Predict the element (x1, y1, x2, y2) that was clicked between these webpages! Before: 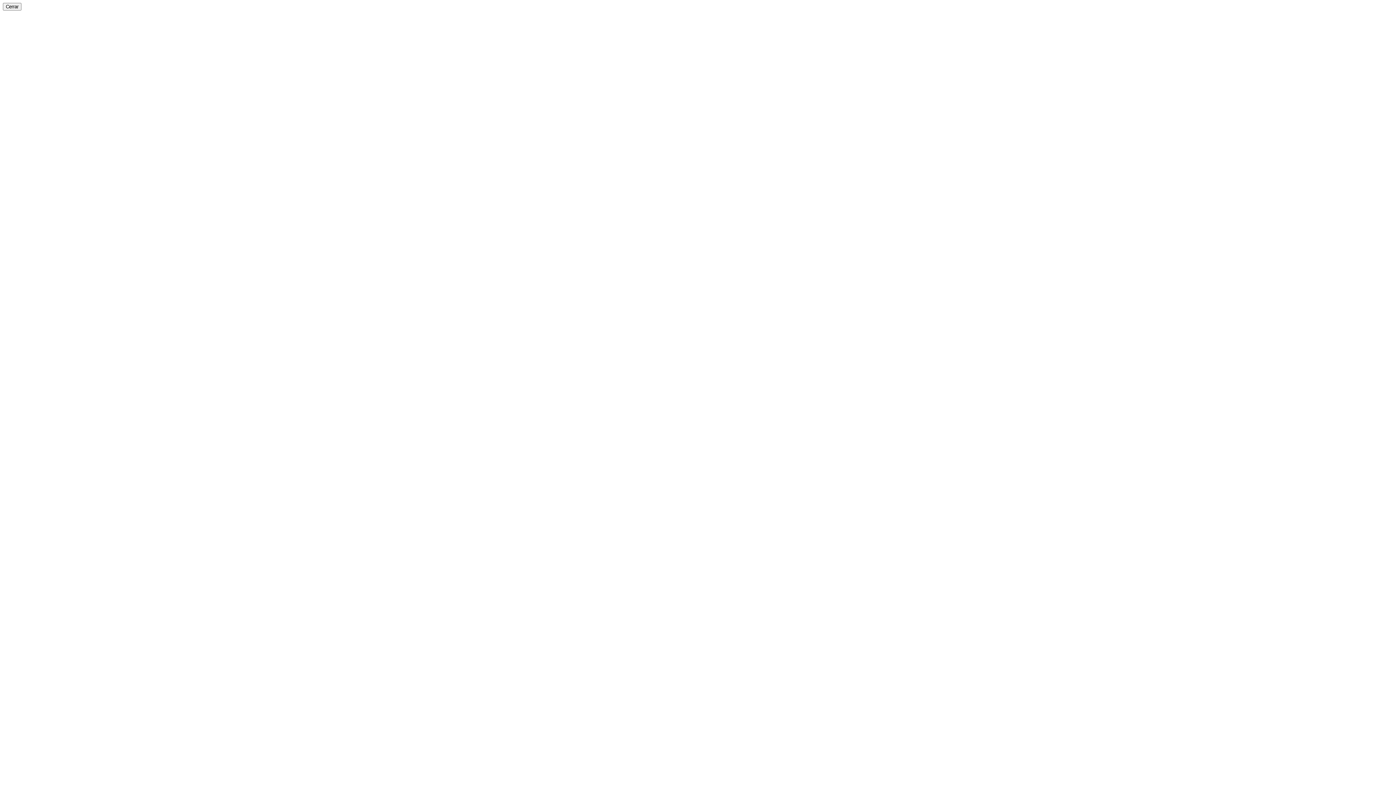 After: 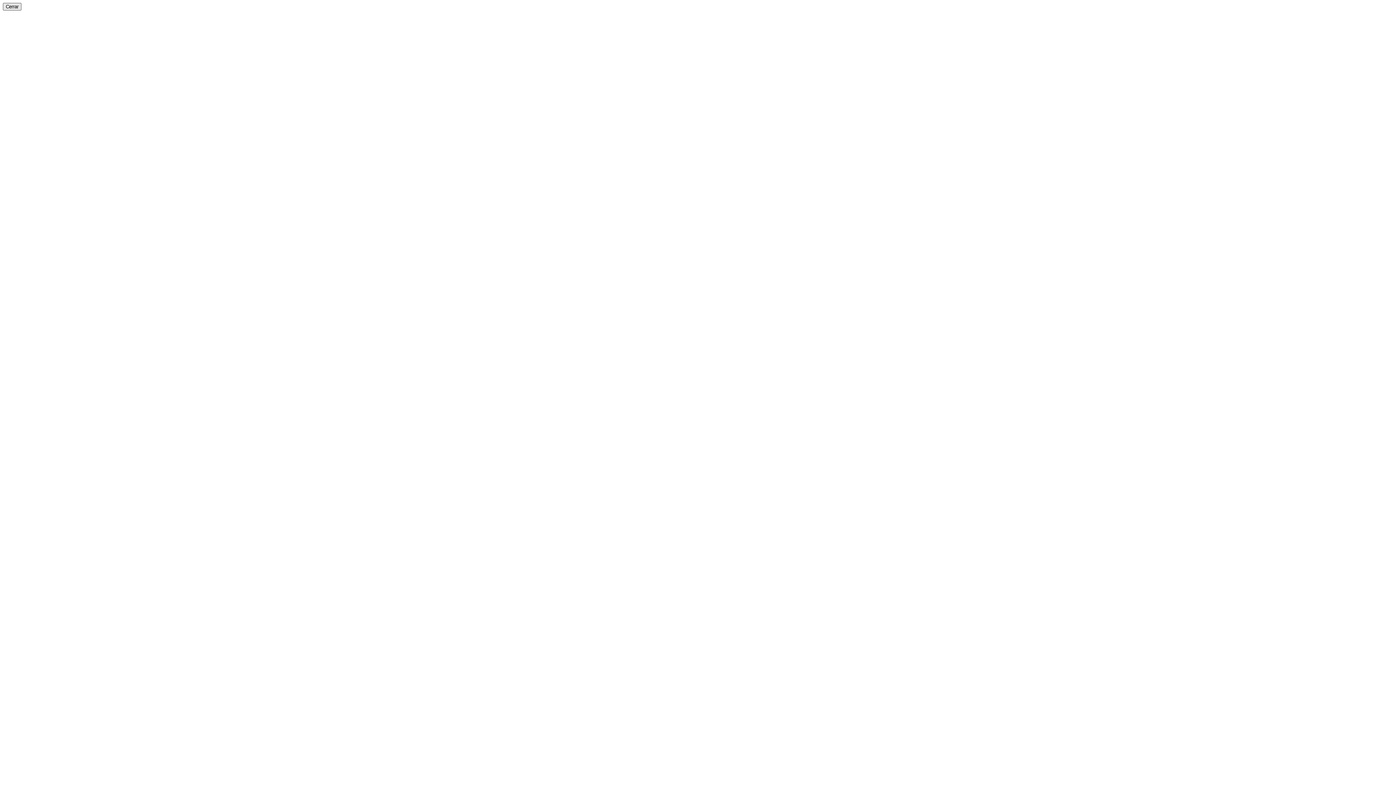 Action: label: Cerrar bbox: (2, 2, 21, 10)